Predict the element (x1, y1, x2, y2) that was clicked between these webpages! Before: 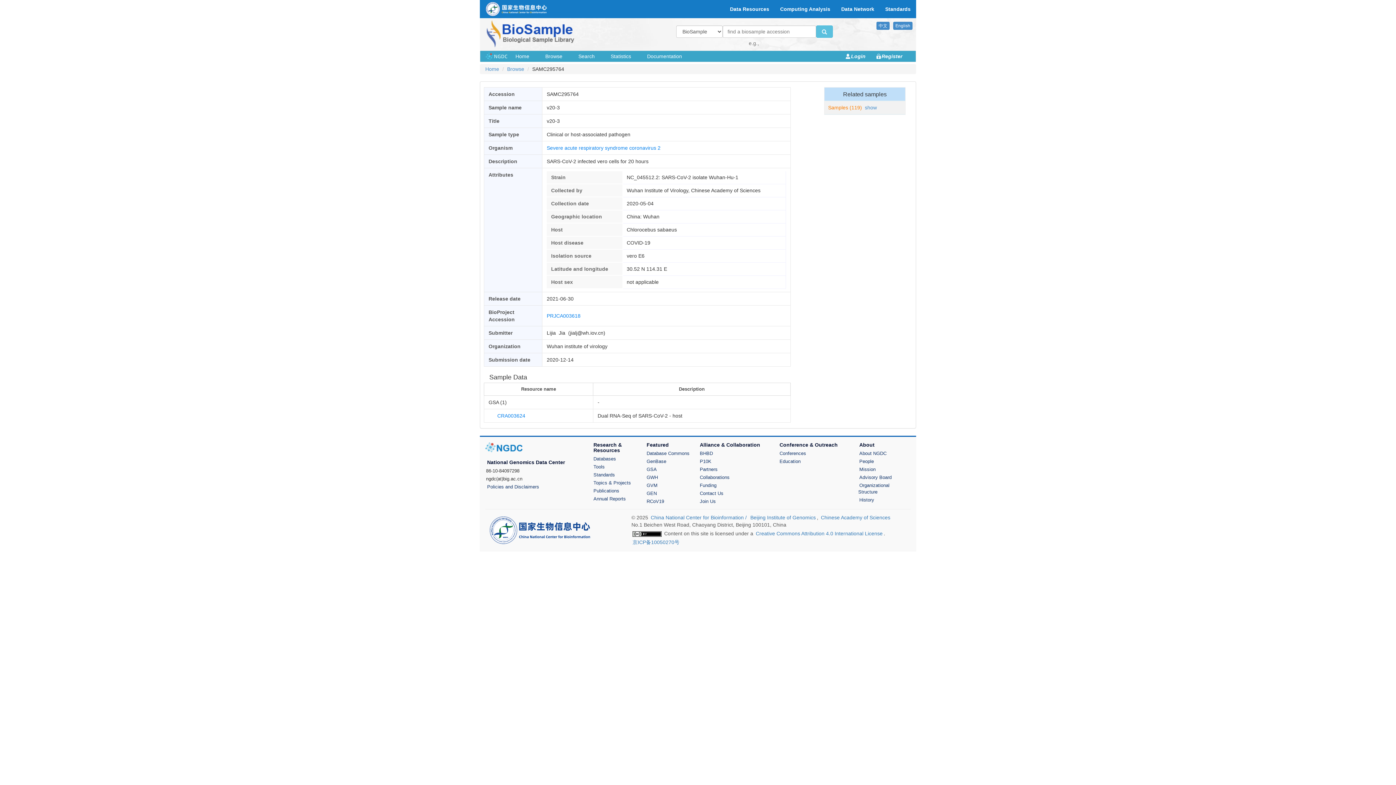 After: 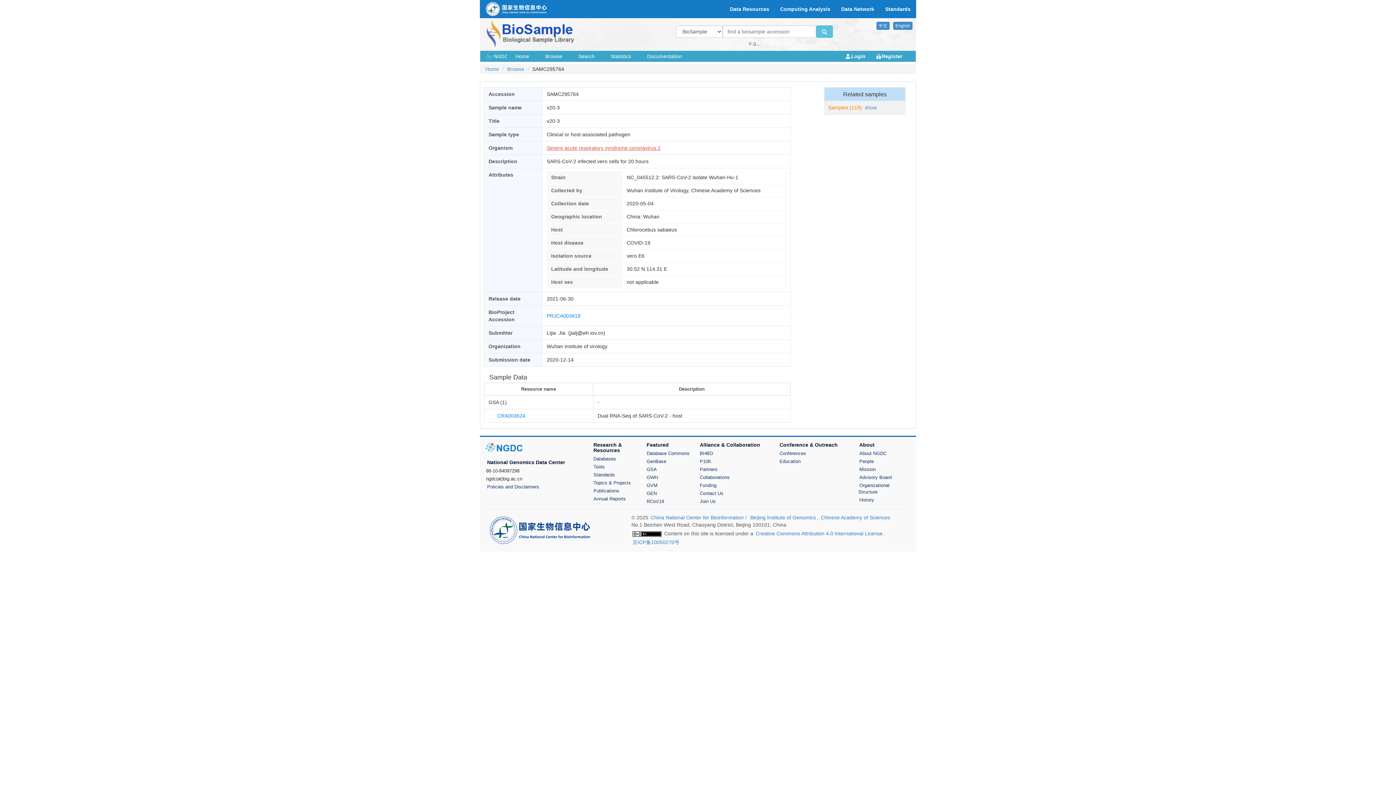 Action: bbox: (546, 145, 660, 150) label: Severe acute respiratory syndrome coronavirus 2